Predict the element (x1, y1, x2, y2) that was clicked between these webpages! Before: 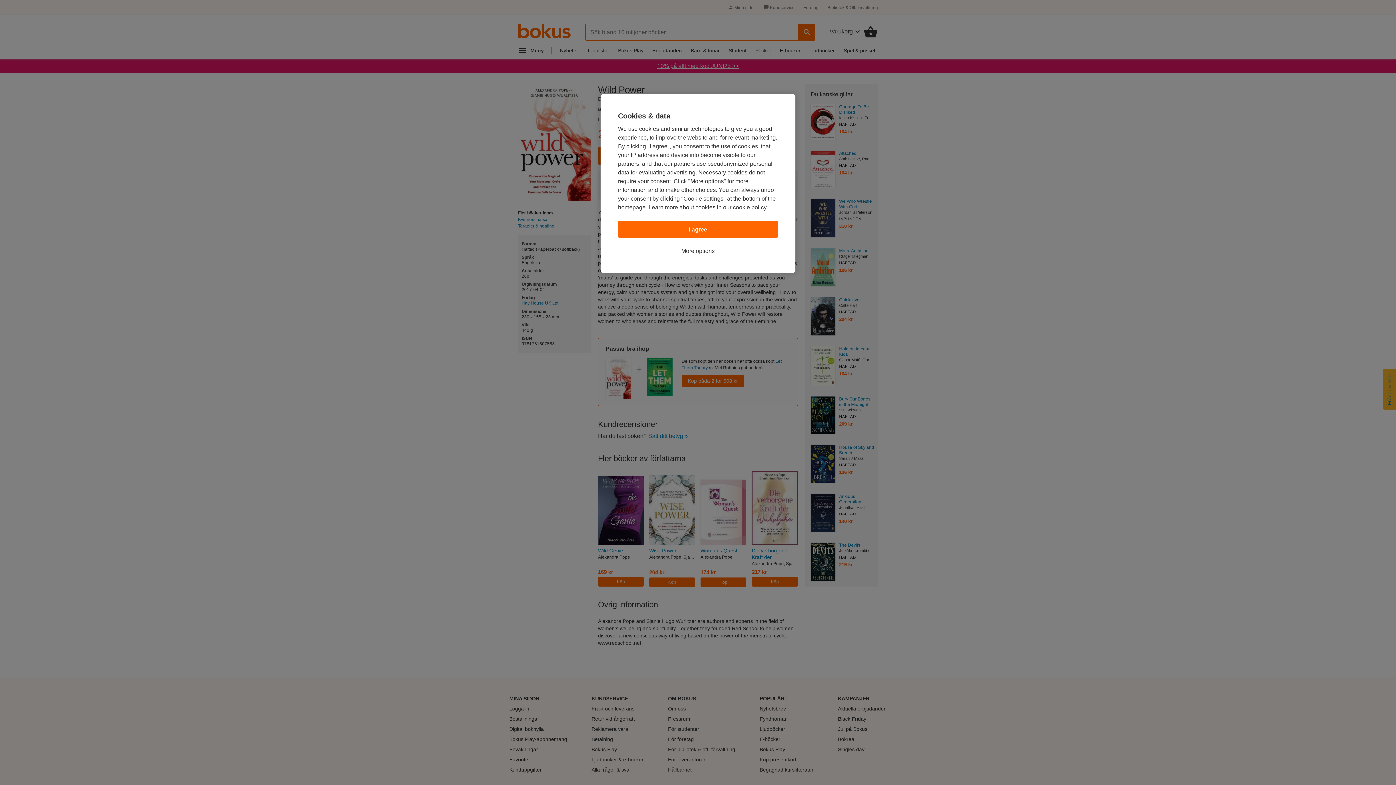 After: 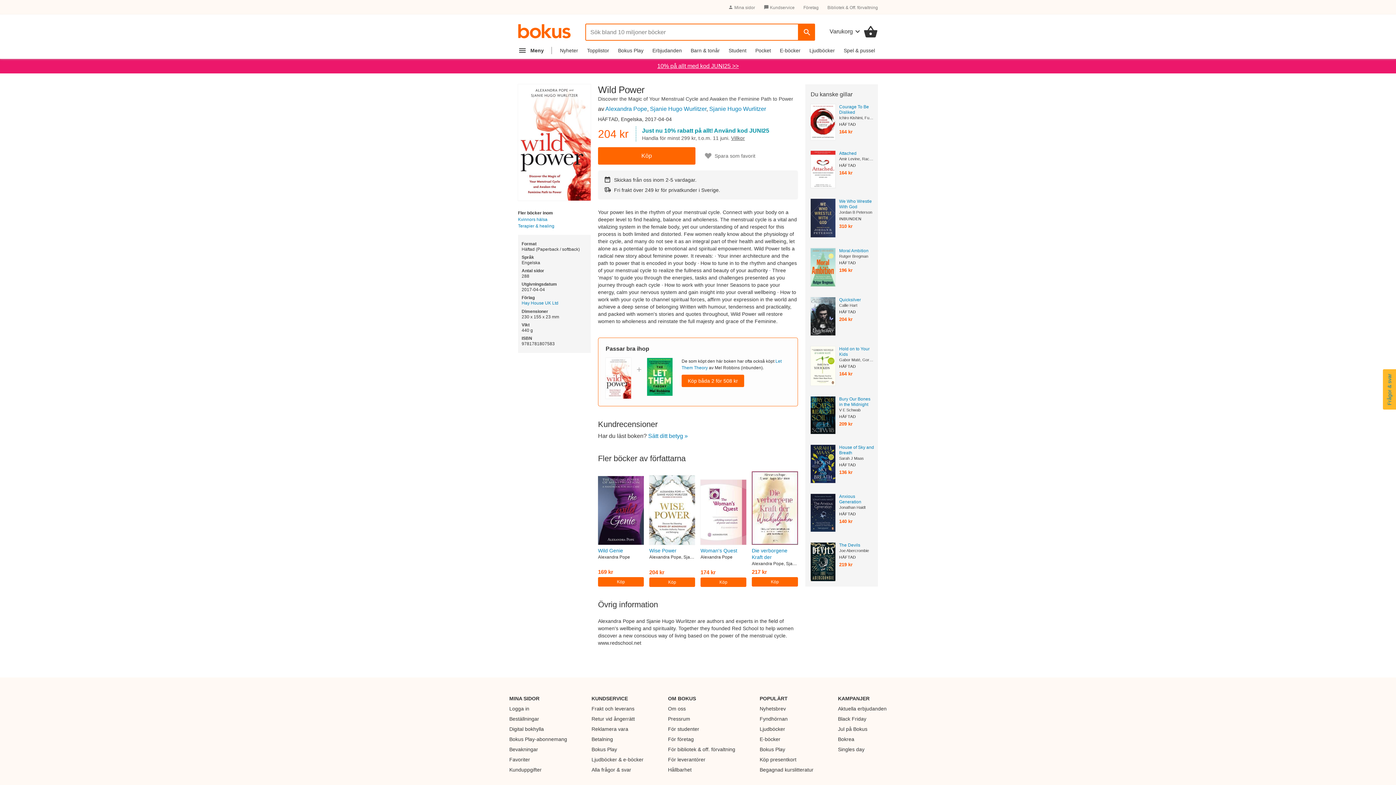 Action: label: I agree bbox: (618, 220, 778, 238)